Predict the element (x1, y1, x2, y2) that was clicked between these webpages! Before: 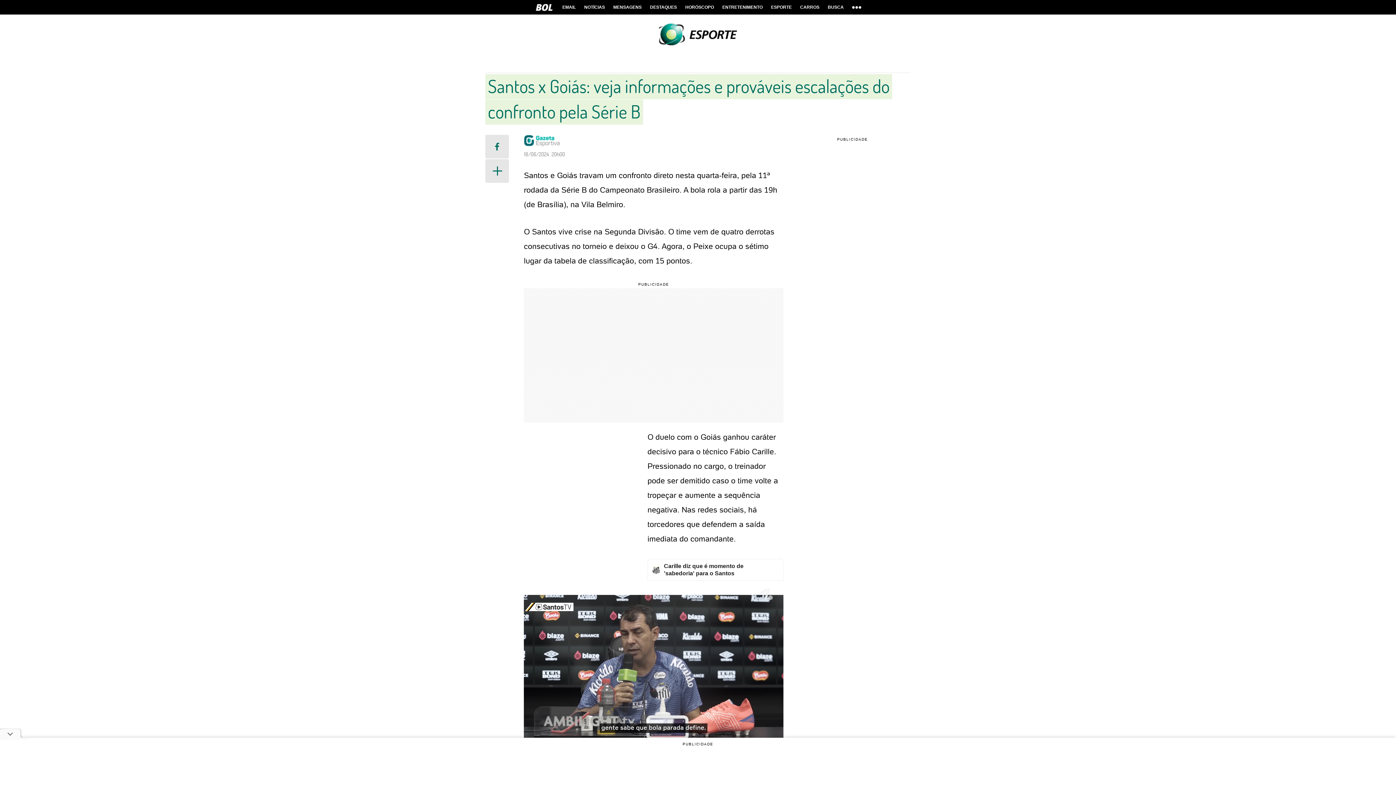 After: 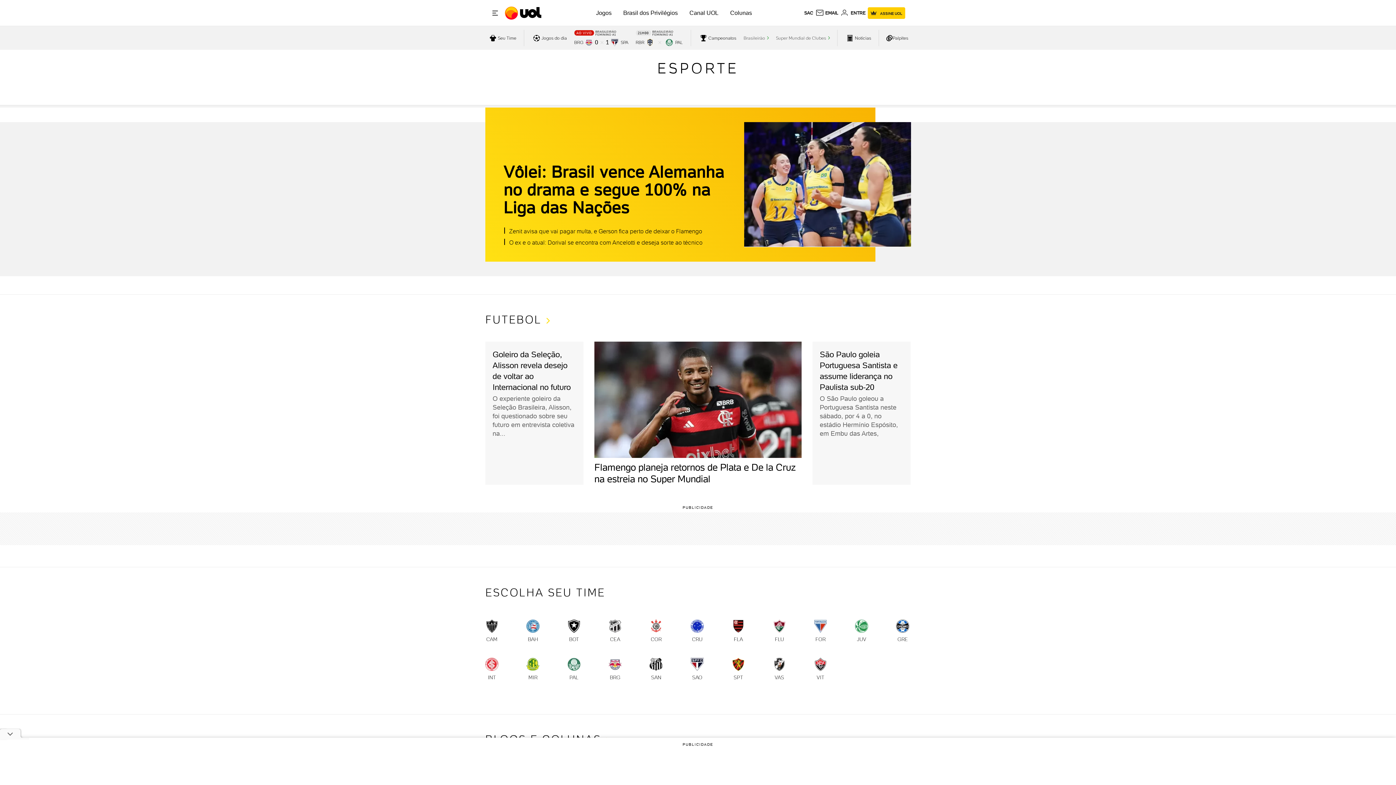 Action: bbox: (767, 0, 795, 14) label: ESPORTE